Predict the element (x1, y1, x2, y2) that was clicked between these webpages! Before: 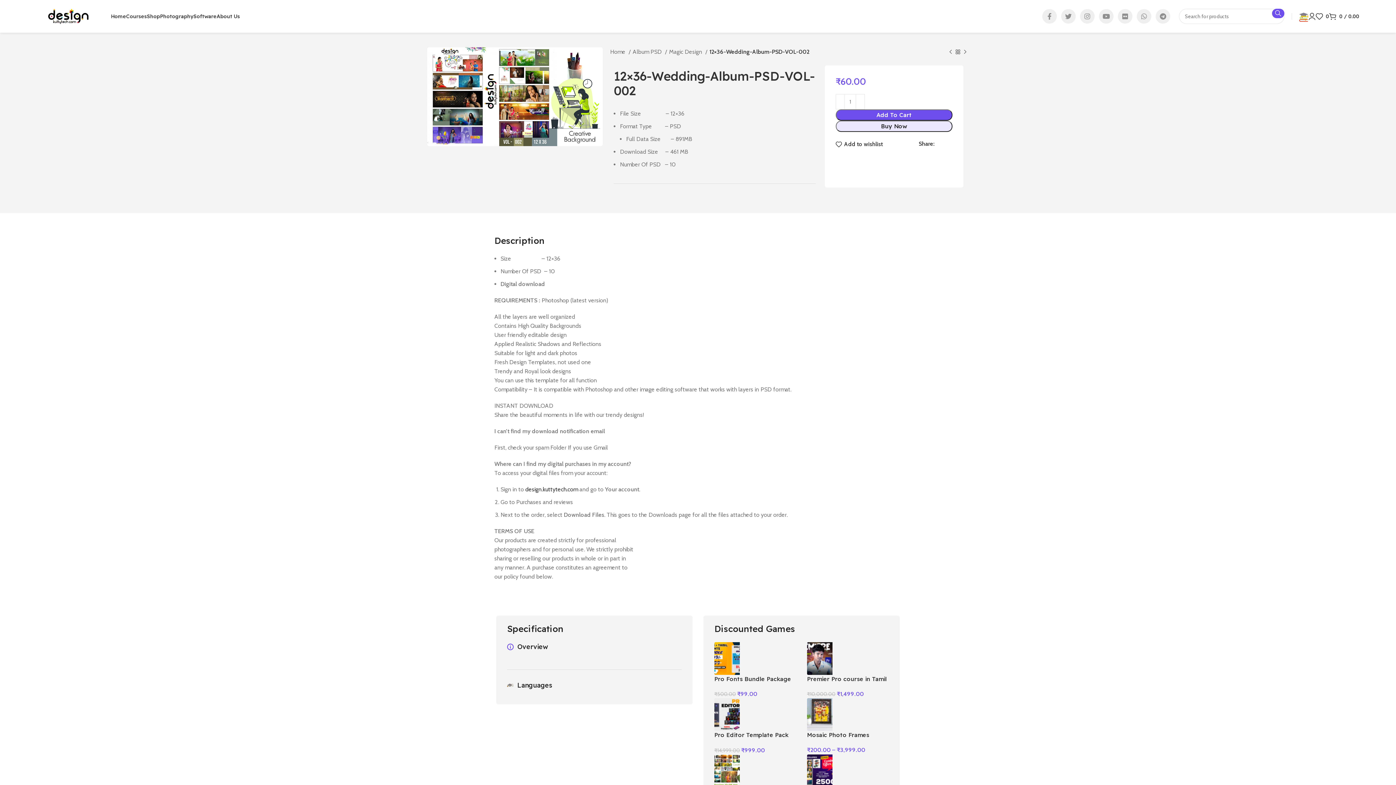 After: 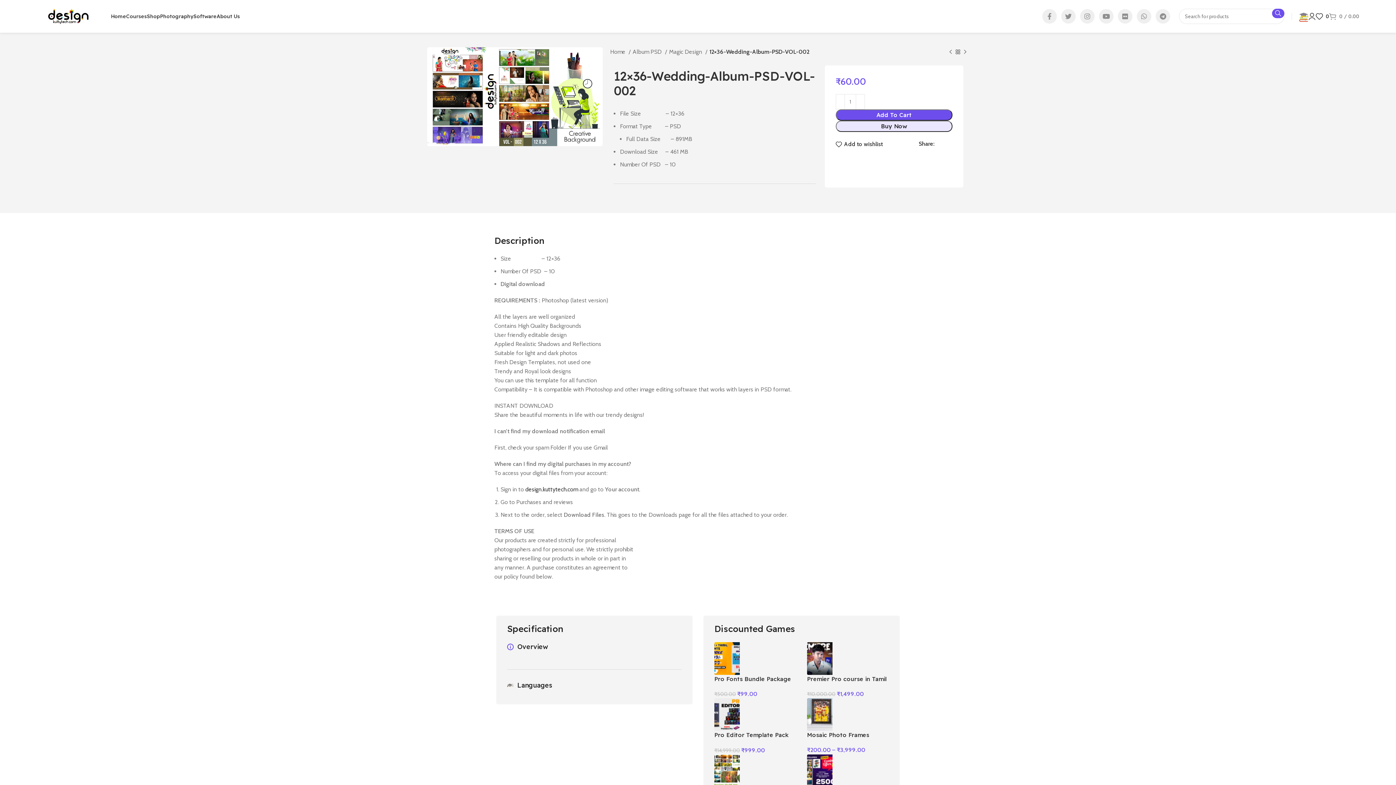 Action: bbox: (1329, 9, 1359, 23) label: 0 / ₹0.00